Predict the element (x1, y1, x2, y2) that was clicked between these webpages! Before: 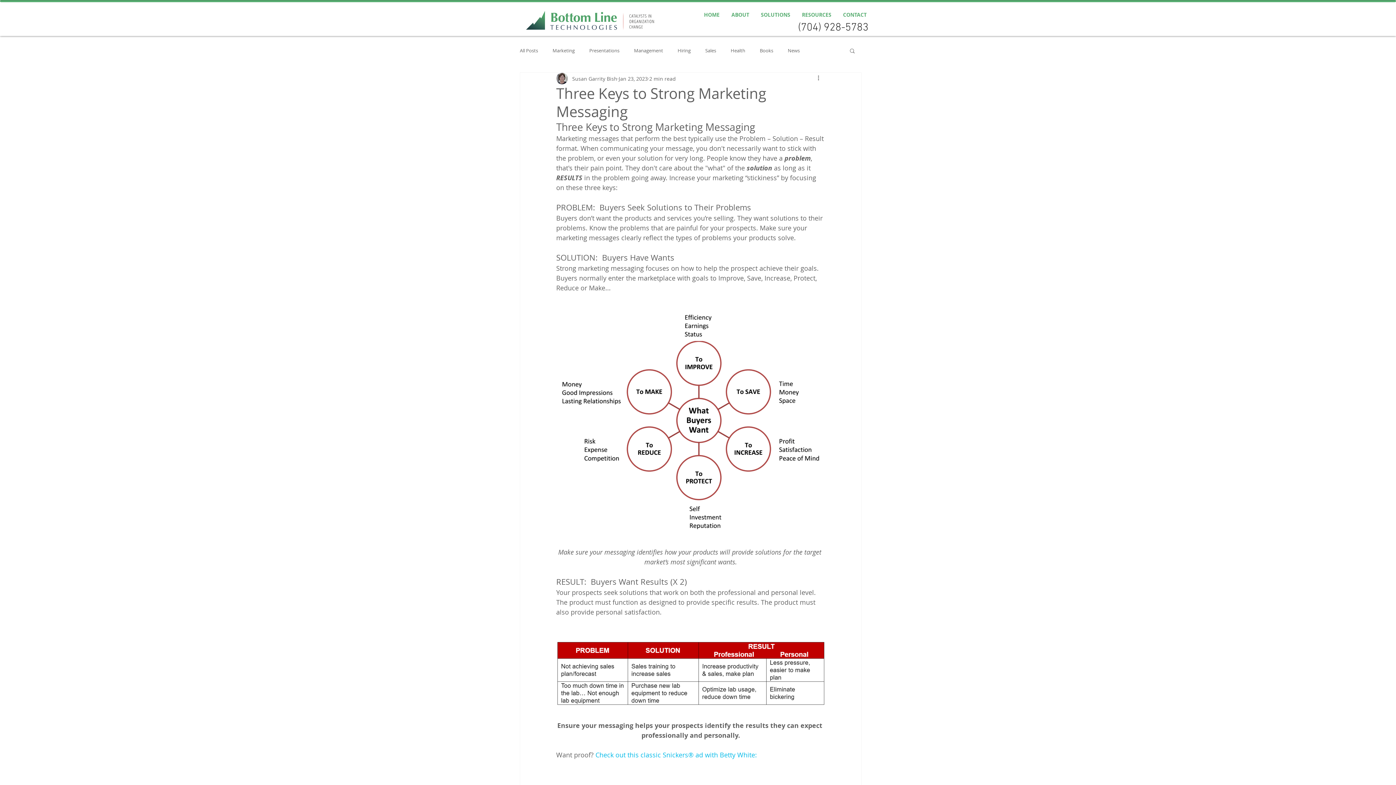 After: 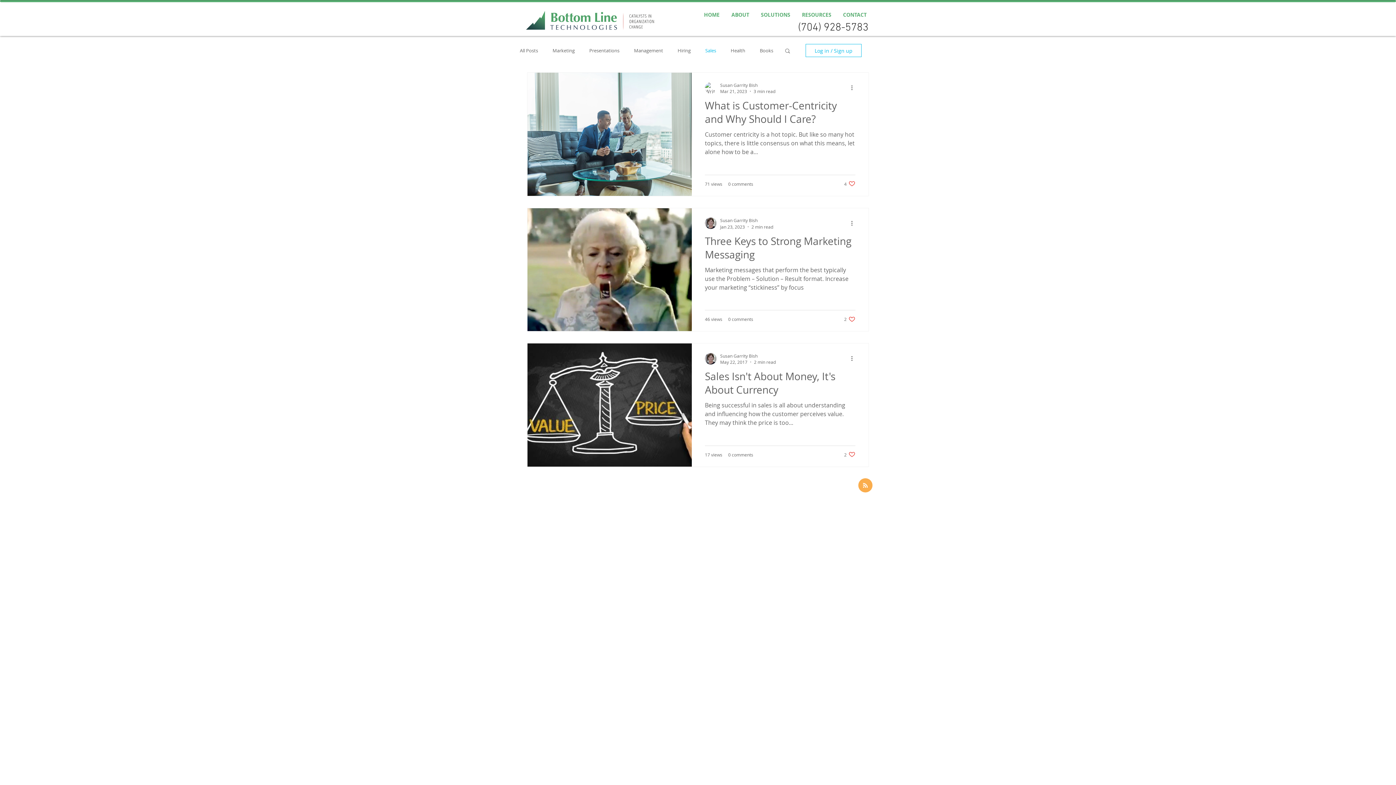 Action: label: Sales bbox: (705, 47, 716, 53)